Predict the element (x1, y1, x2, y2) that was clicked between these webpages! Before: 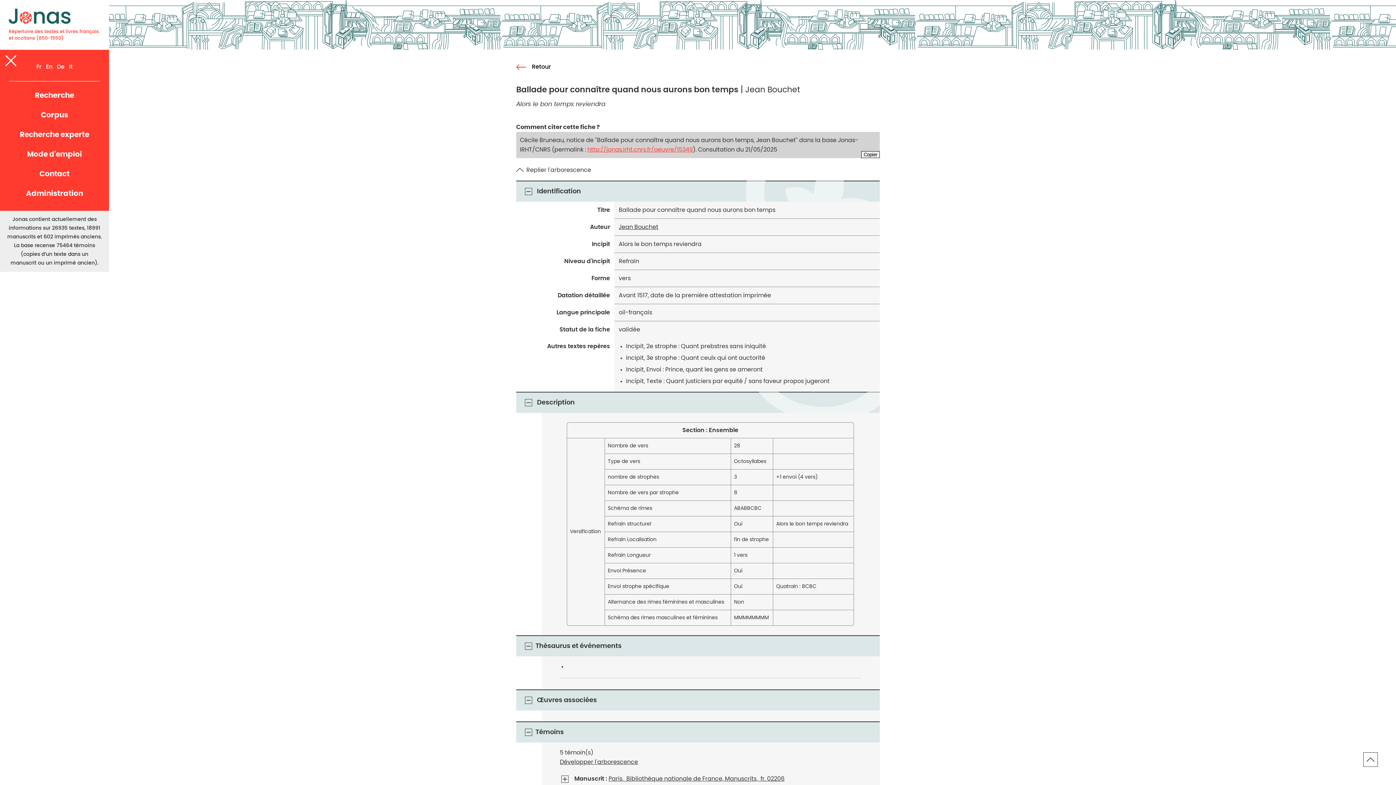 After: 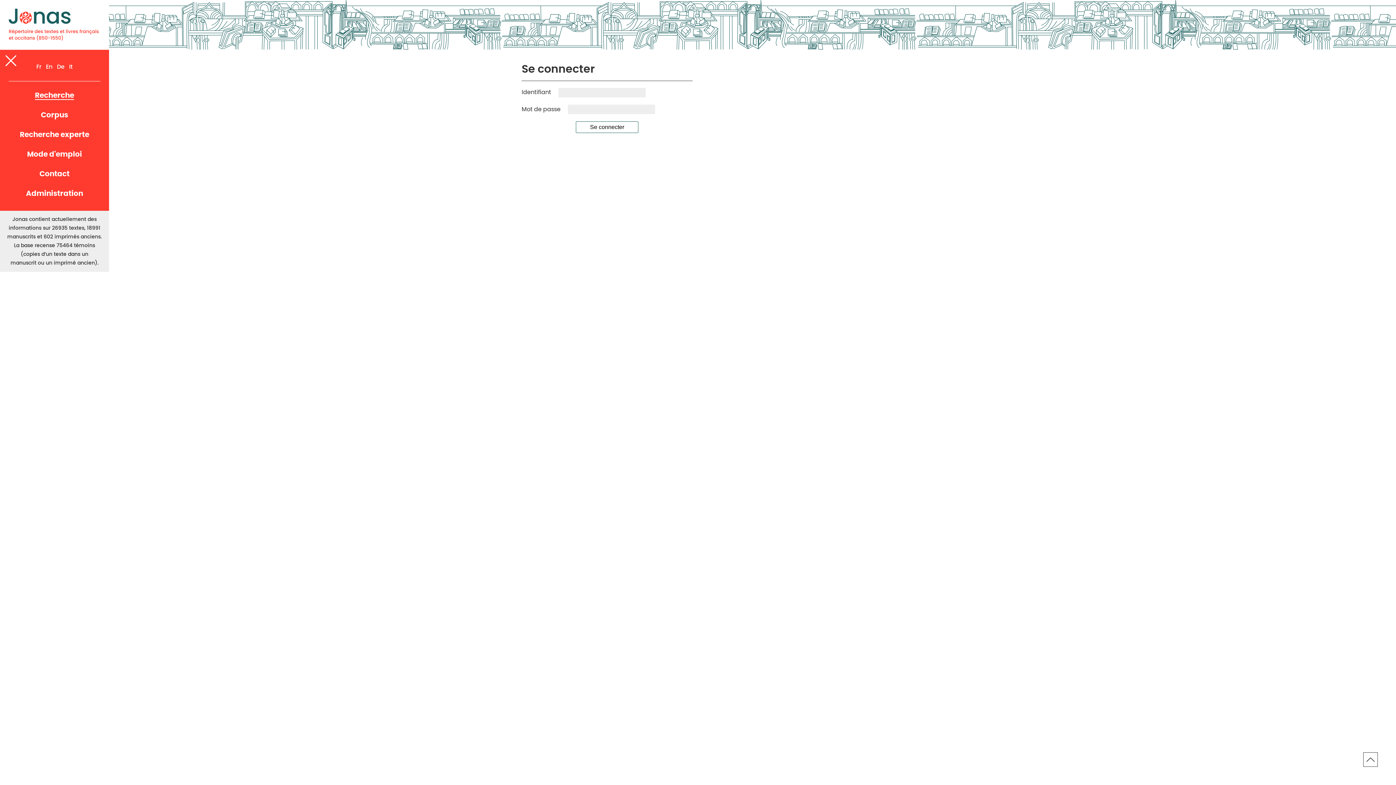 Action: bbox: (26, 190, 83, 197) label: Administration